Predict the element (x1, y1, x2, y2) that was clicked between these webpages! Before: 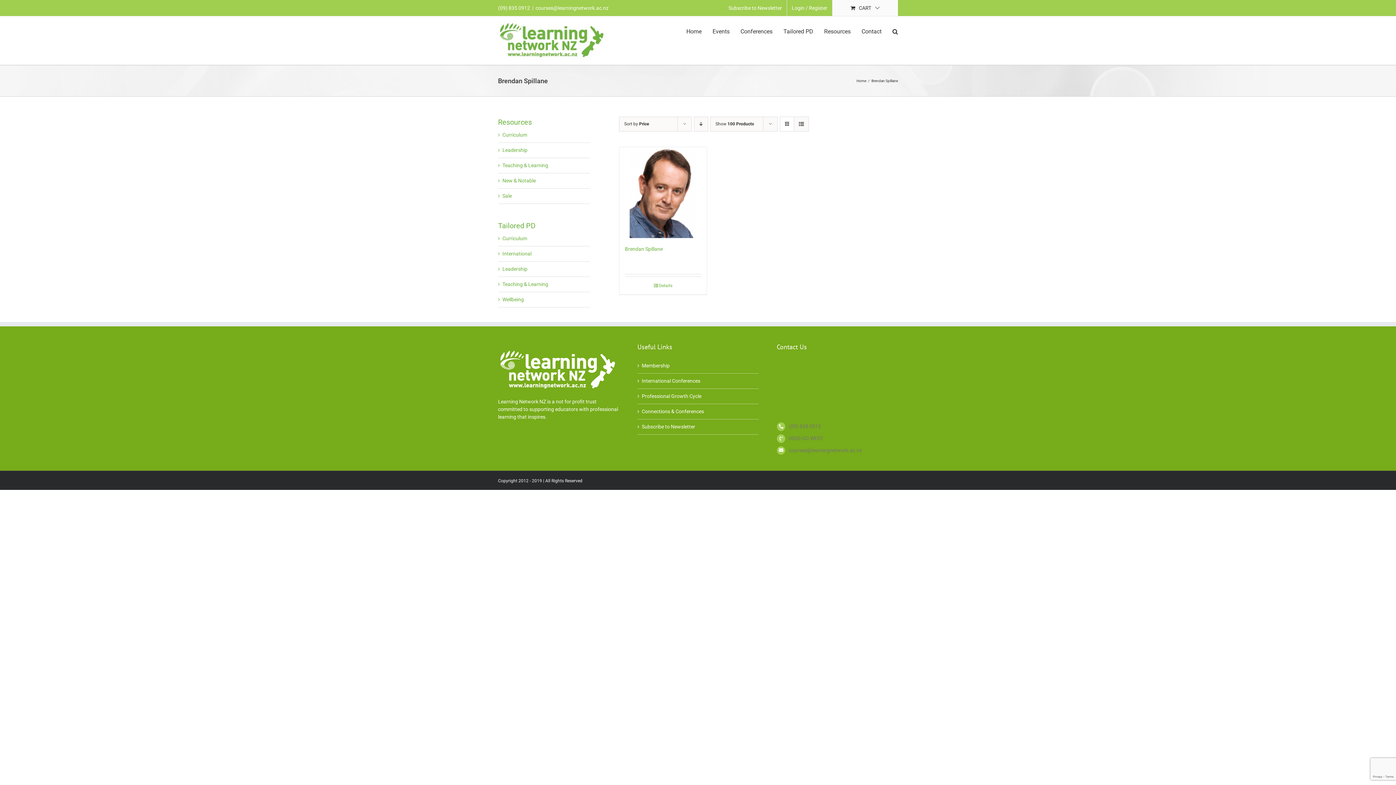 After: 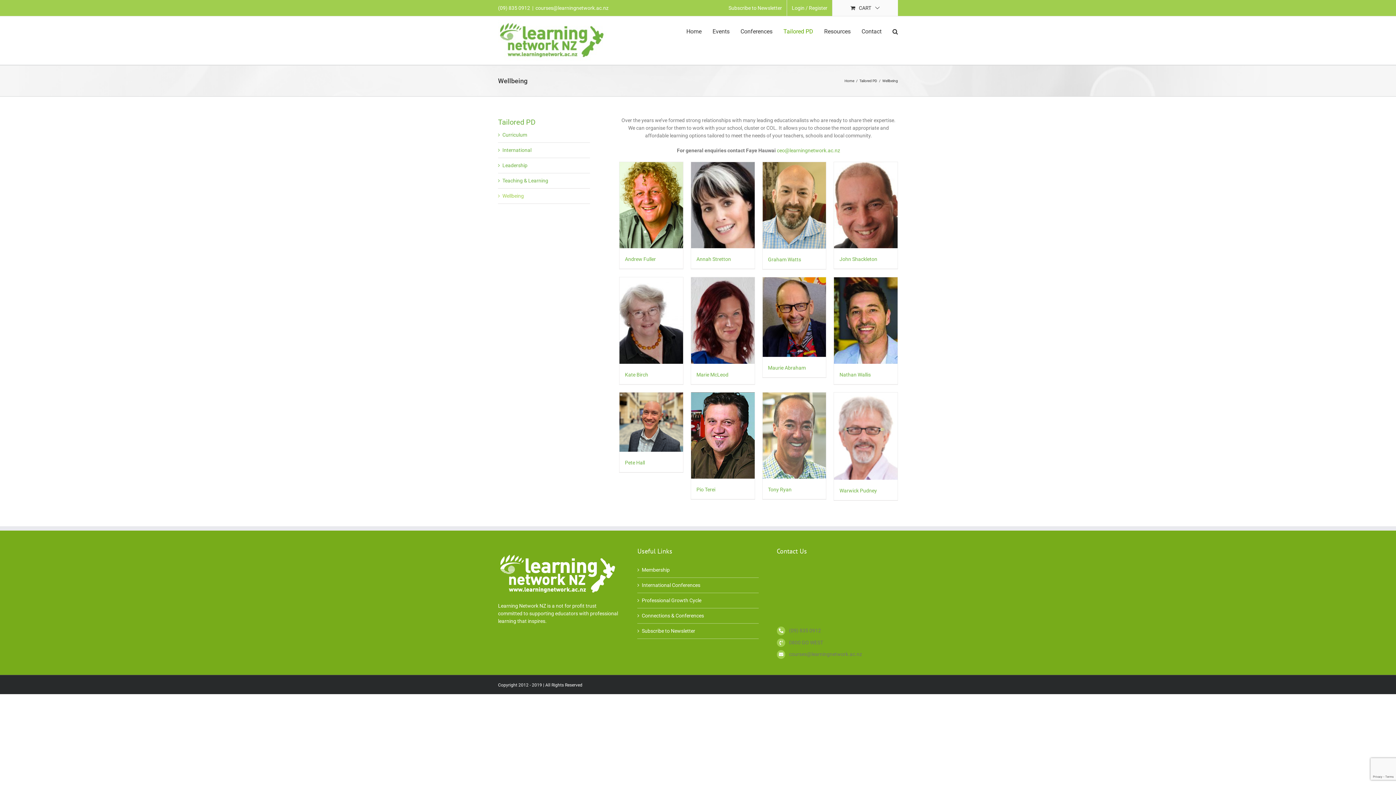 Action: bbox: (502, 296, 524, 302) label: Wellbeing